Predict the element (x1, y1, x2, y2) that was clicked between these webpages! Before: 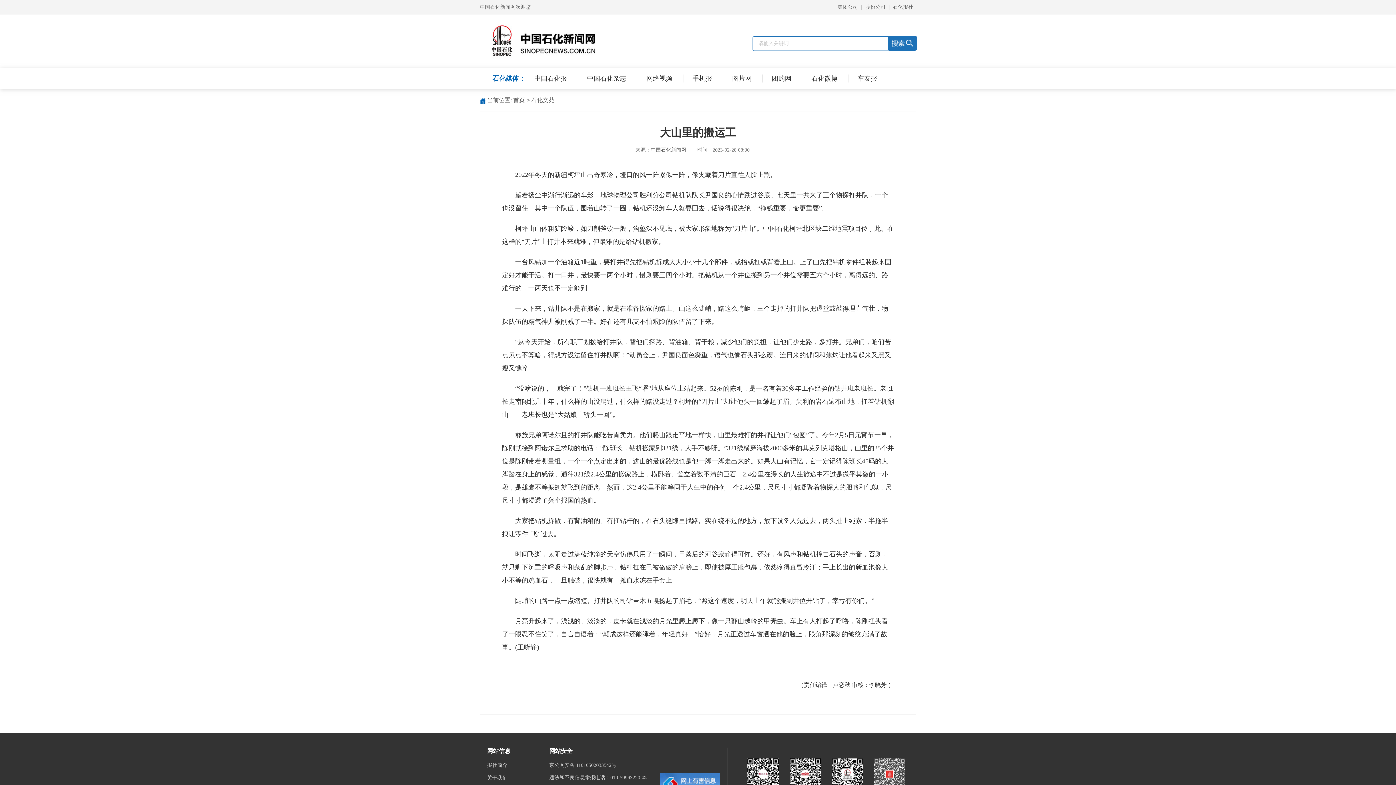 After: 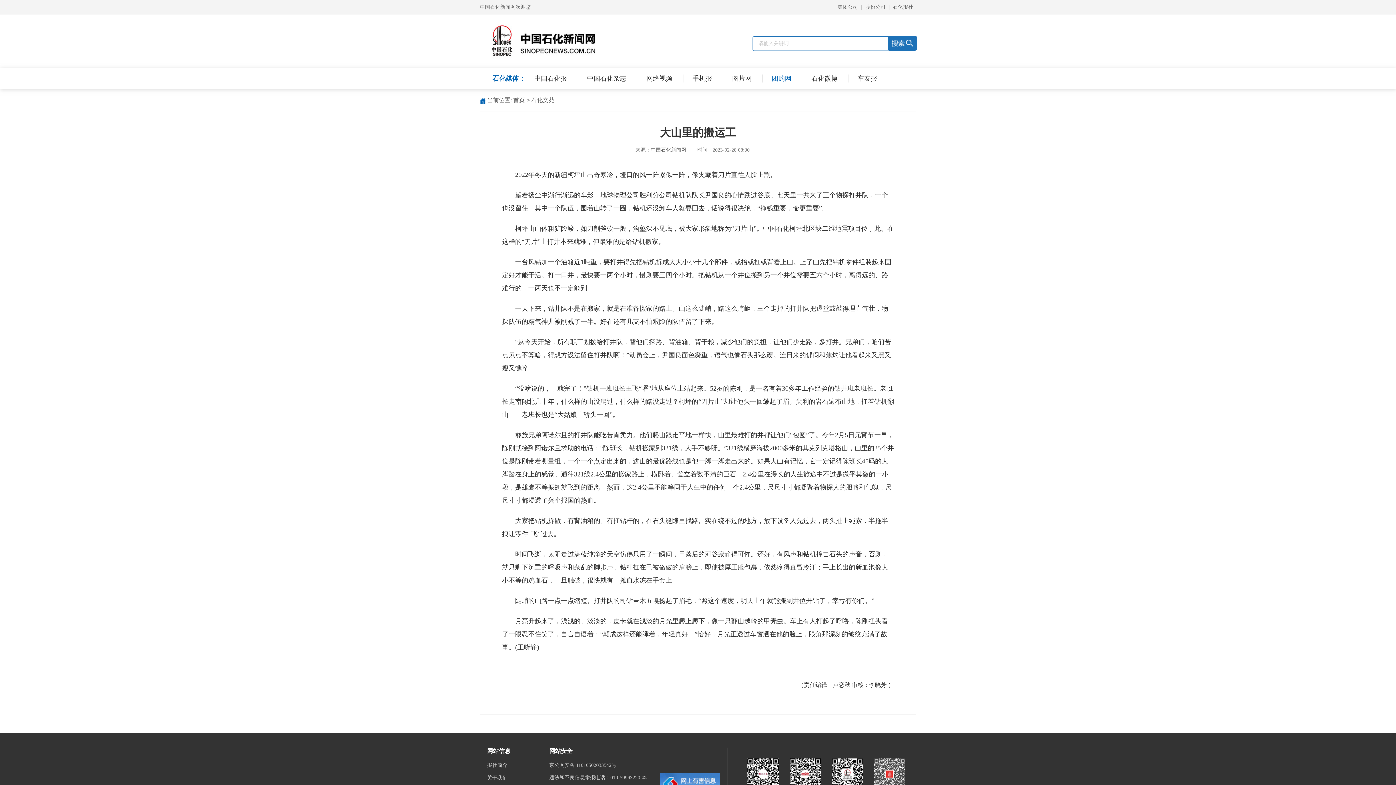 Action: label: 团购网  bbox: (762, 76, 802, 81)